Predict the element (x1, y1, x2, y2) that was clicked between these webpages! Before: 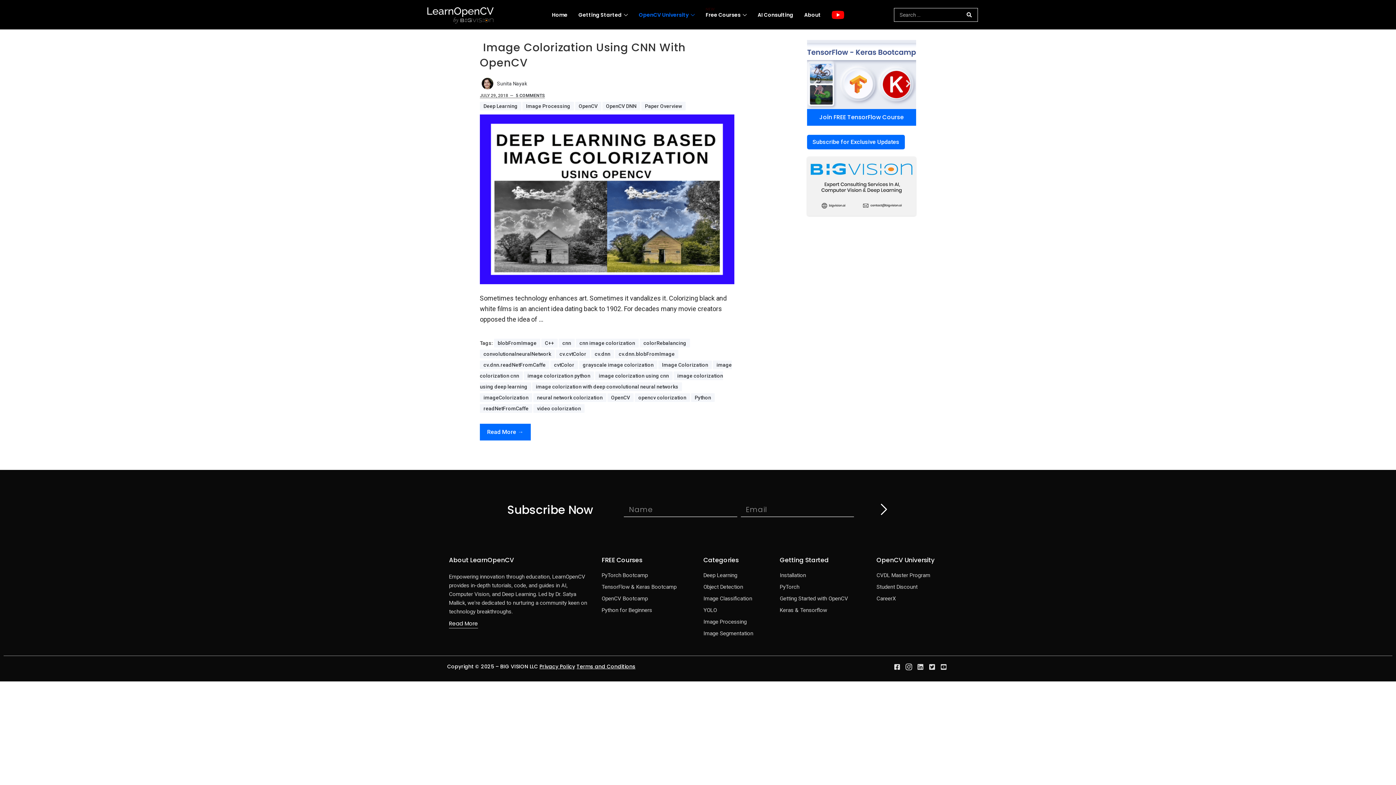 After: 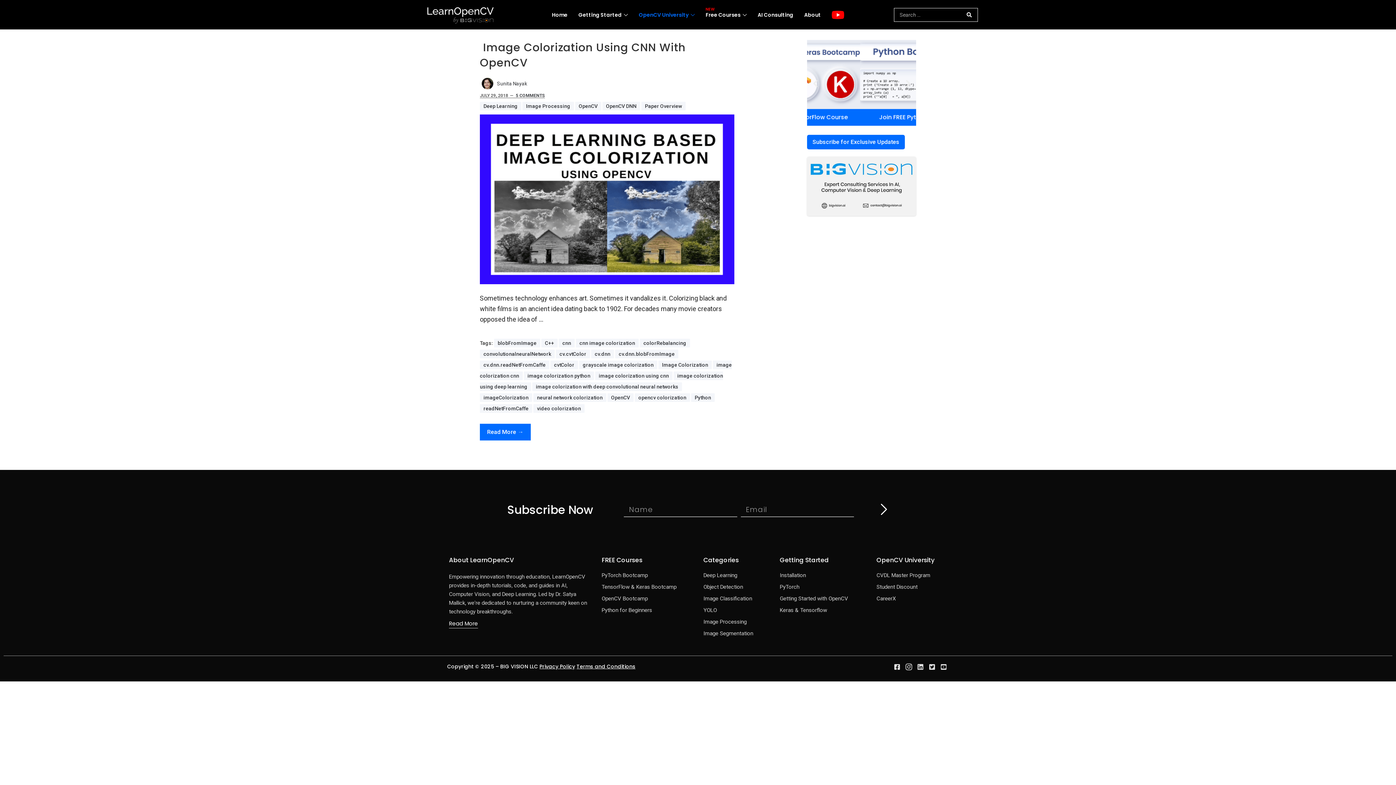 Action: bbox: (807, 210, 916, 217)